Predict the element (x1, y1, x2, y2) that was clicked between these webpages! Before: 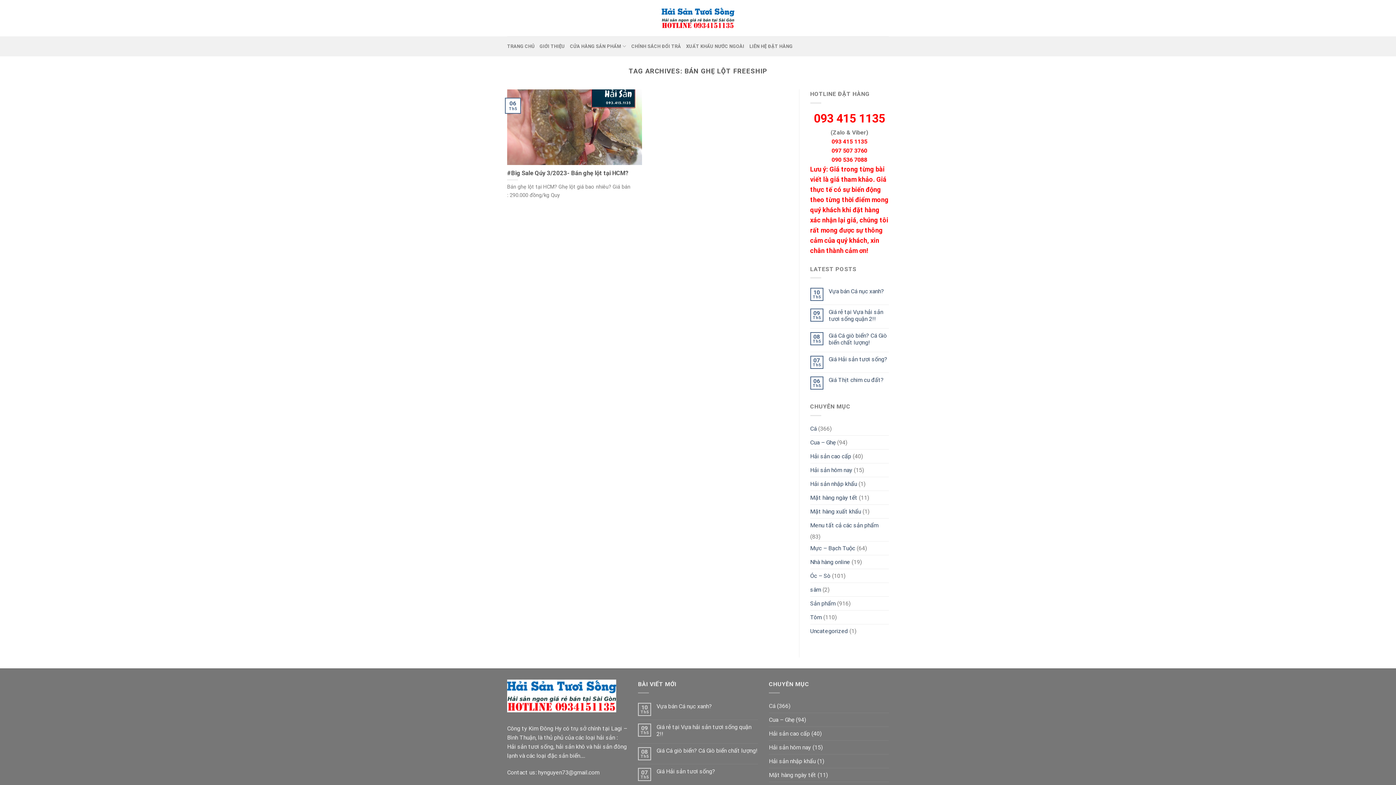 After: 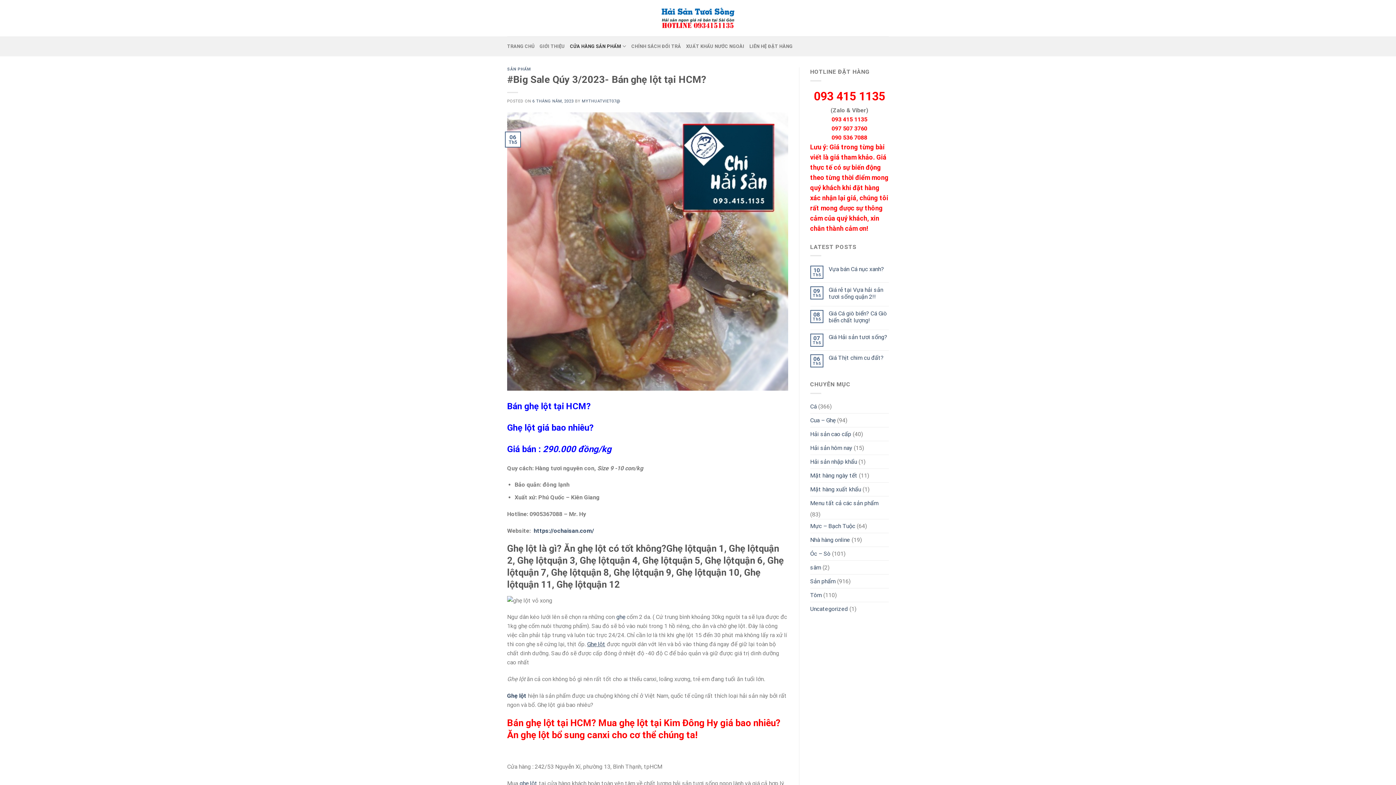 Action: bbox: (507, 89, 642, 207) label: #Big Sale Qúy 3/2023- Bán ghẹ lột tại HCM?

Bán ghẹ lột tại HCM? Ghẹ lột giá bao nhiêu? Giá bán : 290.000 đồng/kg Quy

06
Th5